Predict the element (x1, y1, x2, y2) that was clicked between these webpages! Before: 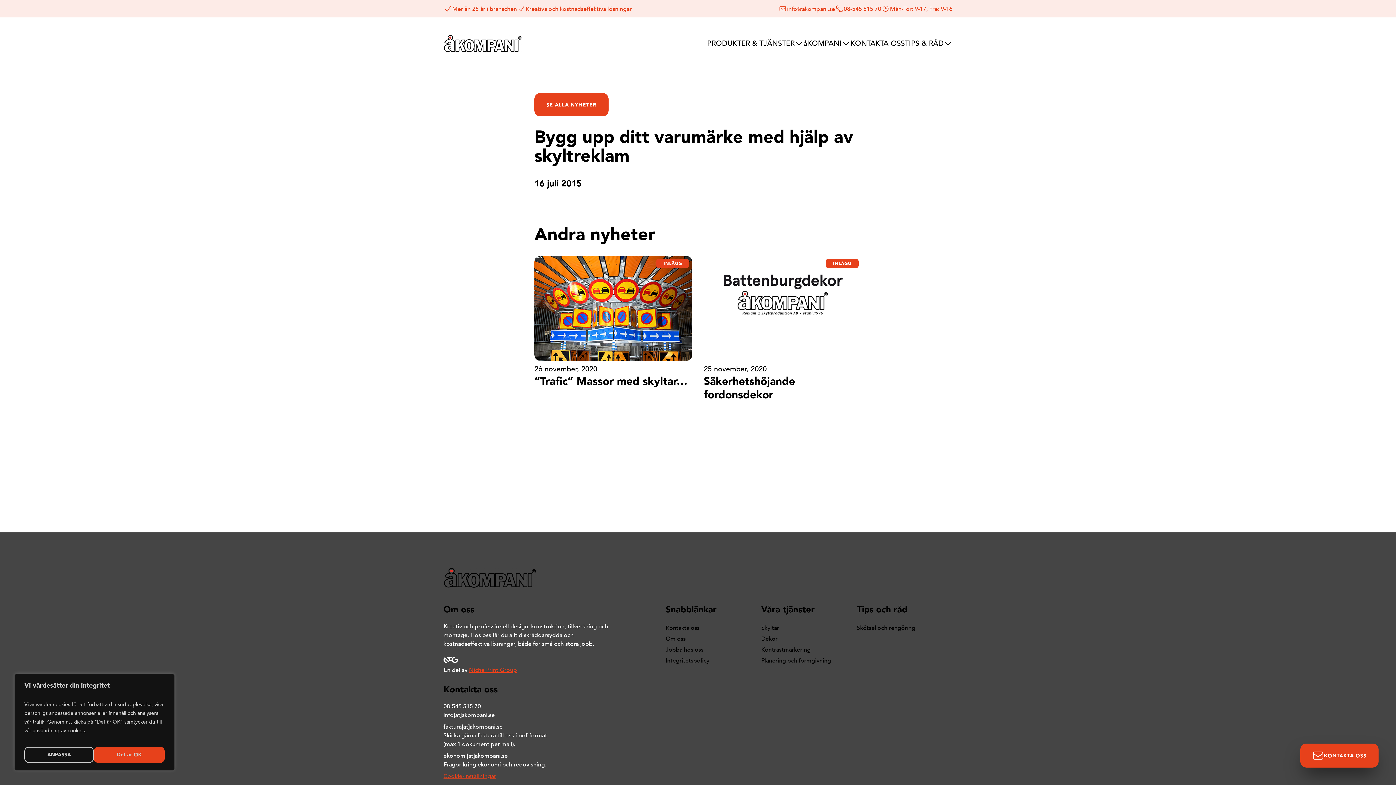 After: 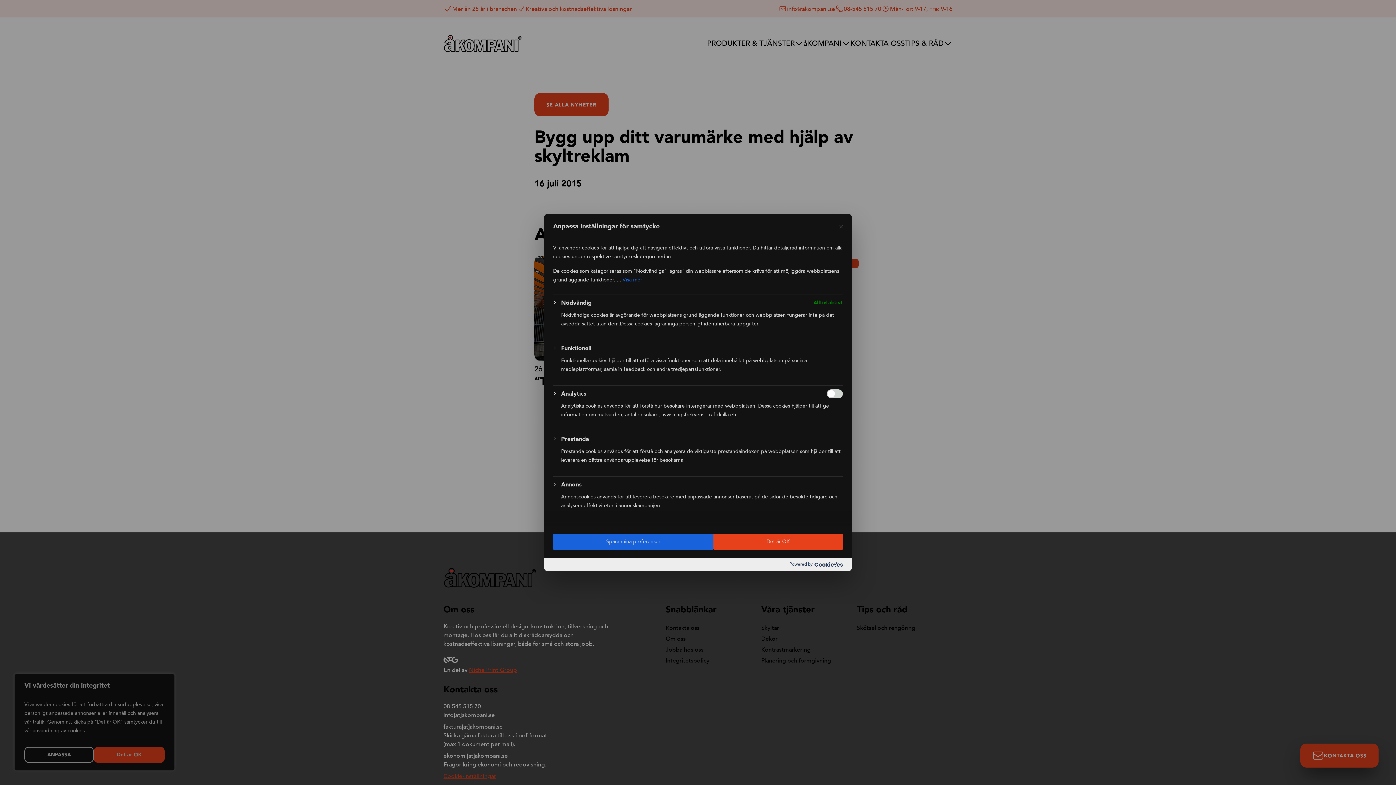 Action: bbox: (443, 772, 496, 780) label: Cookie-inställningar